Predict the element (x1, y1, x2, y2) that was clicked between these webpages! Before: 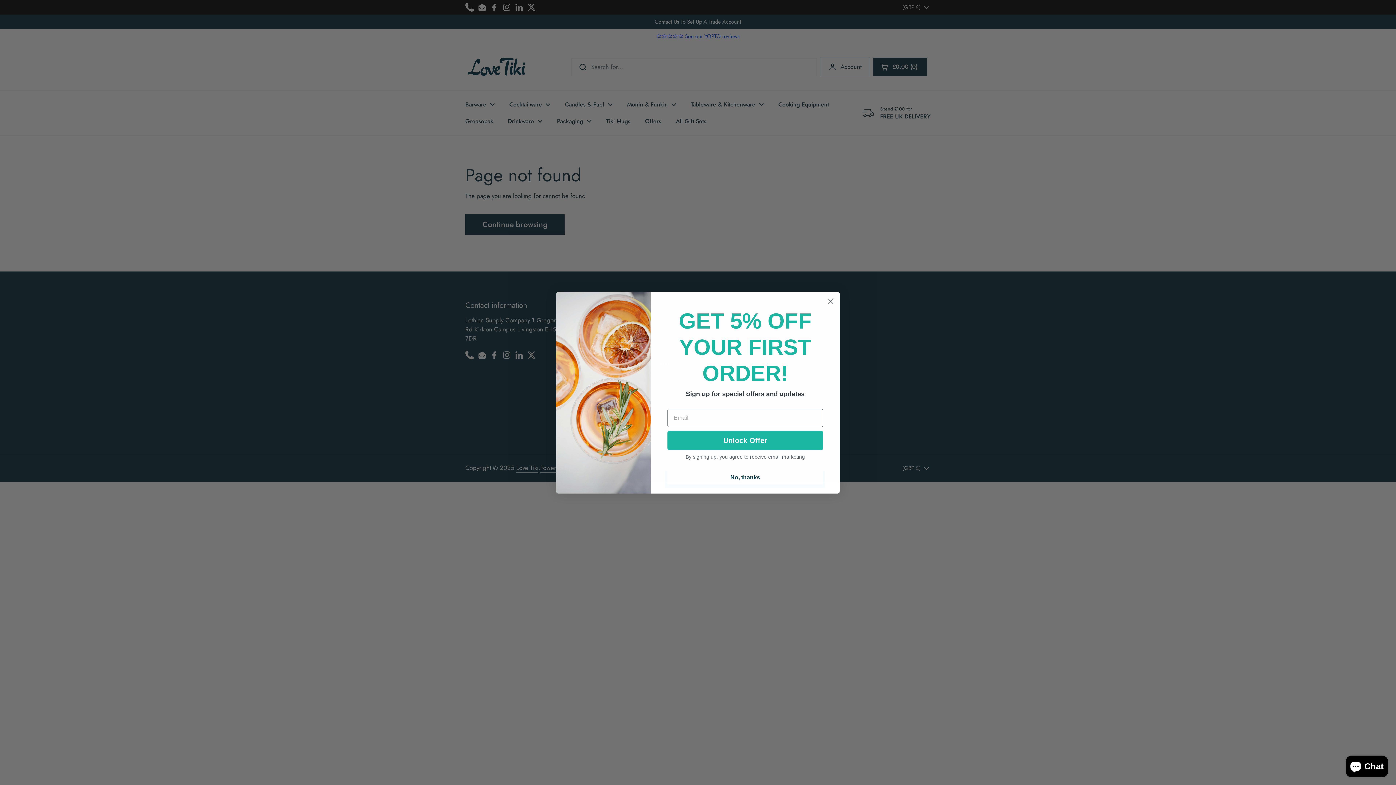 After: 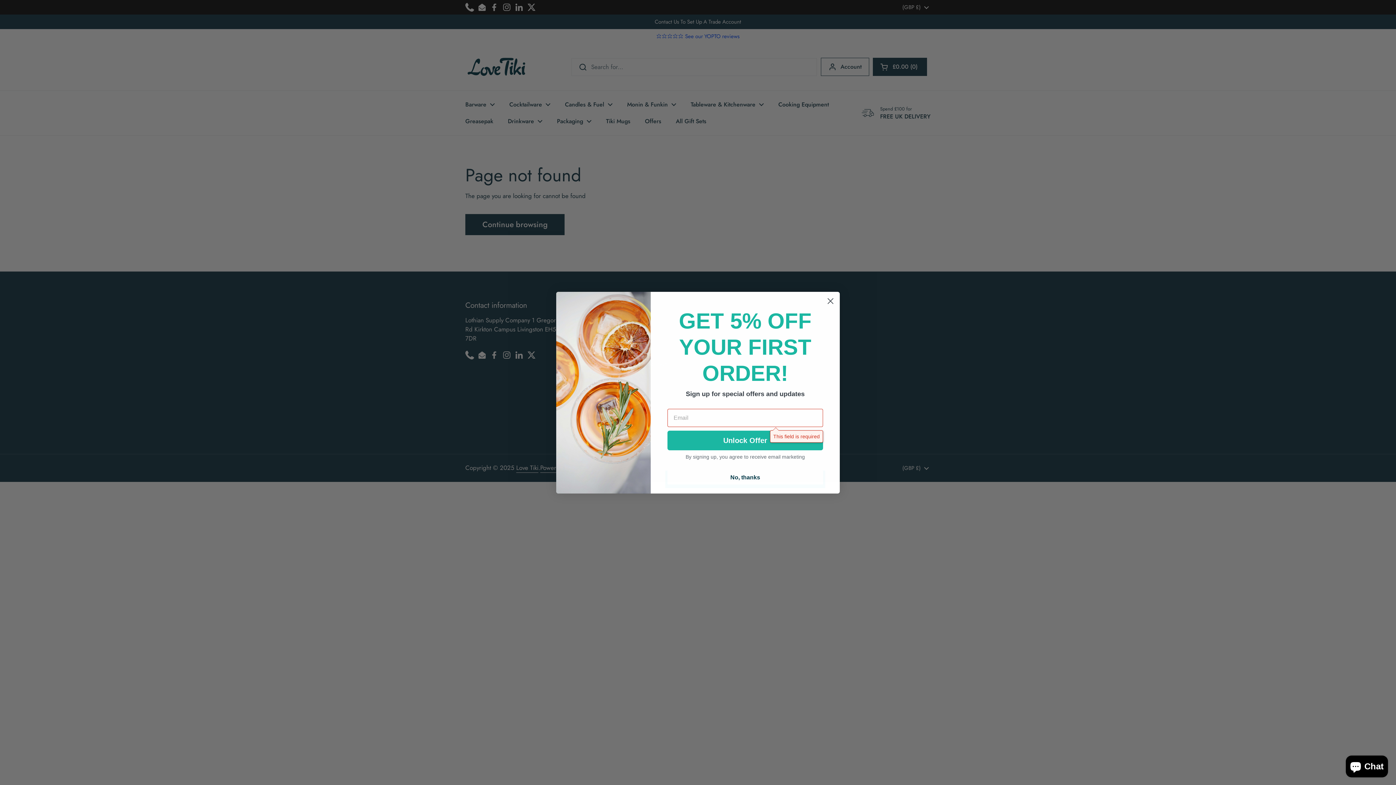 Action: label: Unlock Offer bbox: (667, 430, 823, 450)